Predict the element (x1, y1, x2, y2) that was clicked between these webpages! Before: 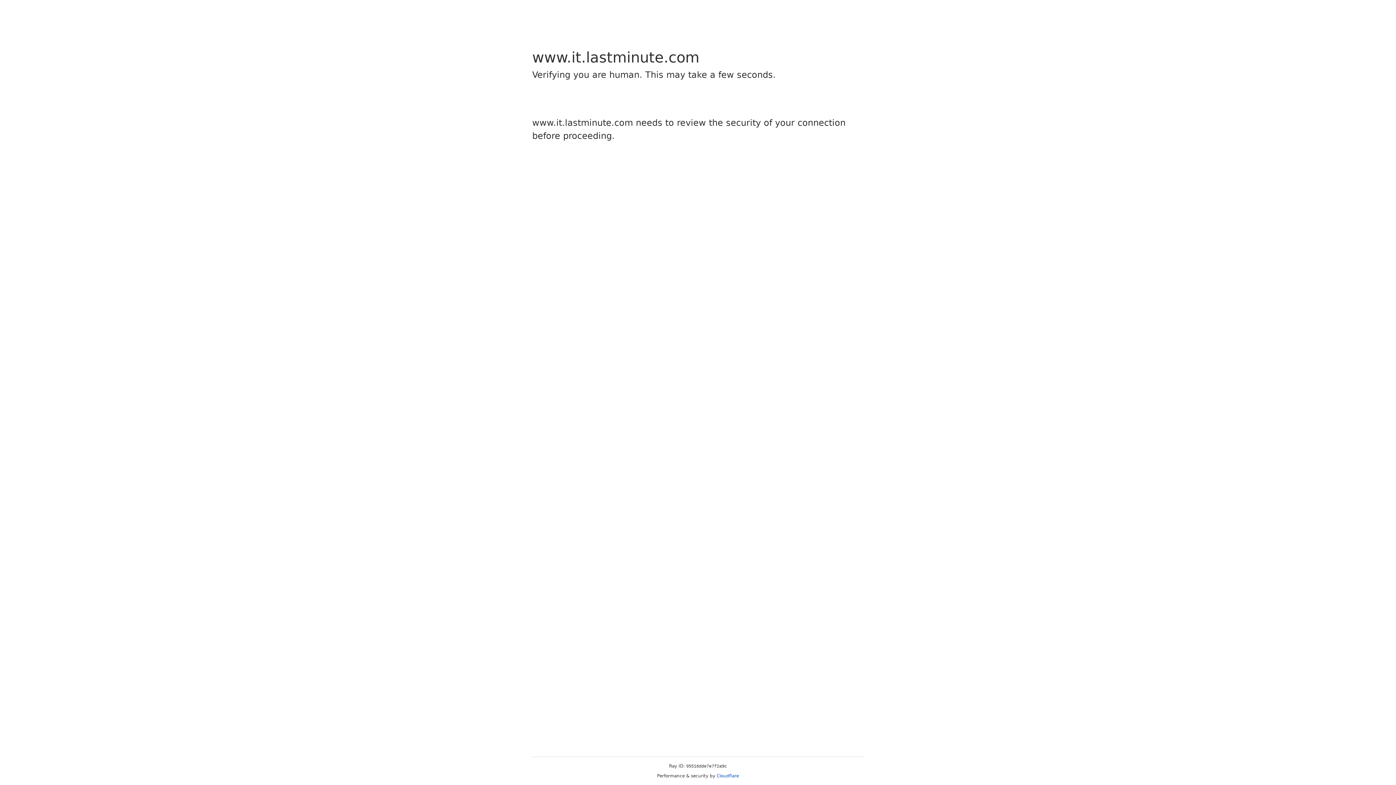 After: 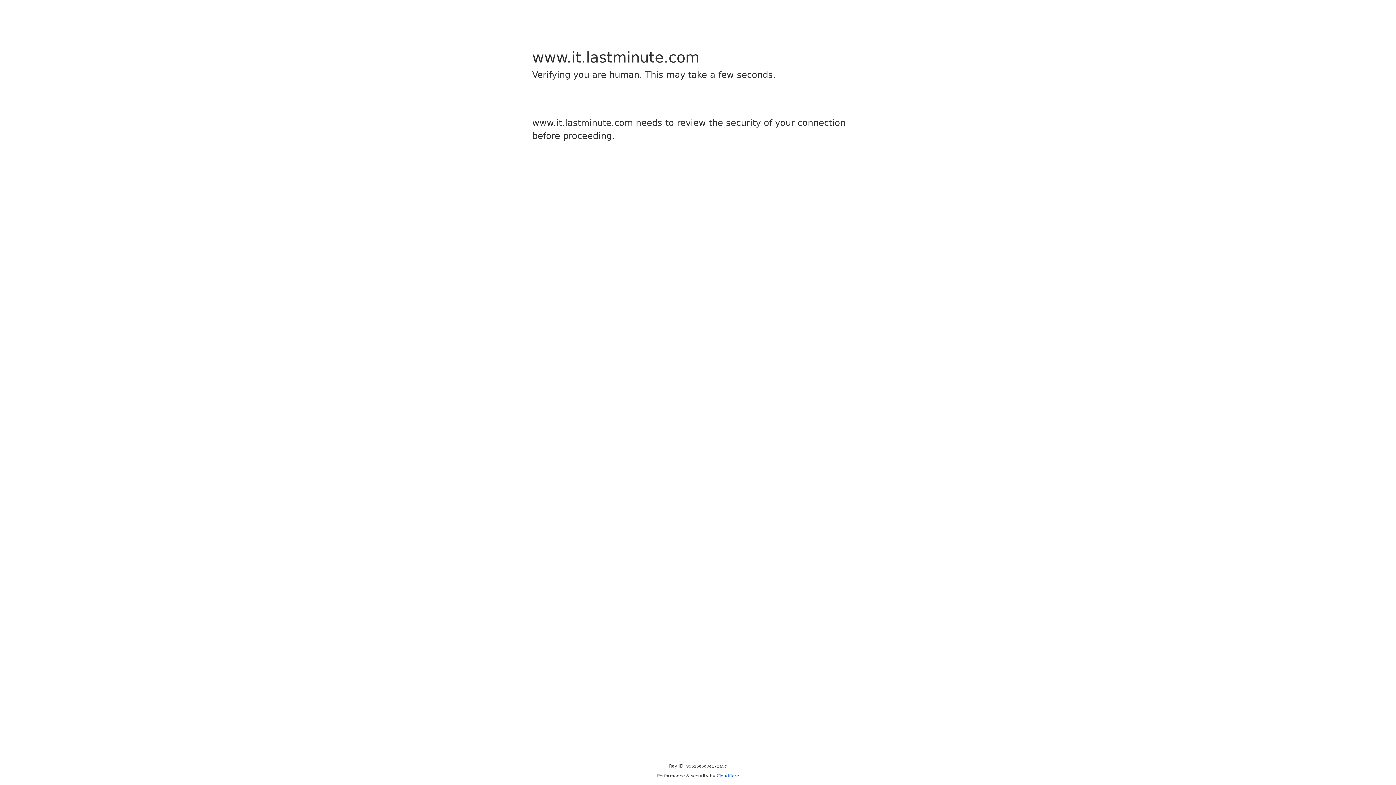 Action: bbox: (716, 773, 739, 778) label: Cloudflare